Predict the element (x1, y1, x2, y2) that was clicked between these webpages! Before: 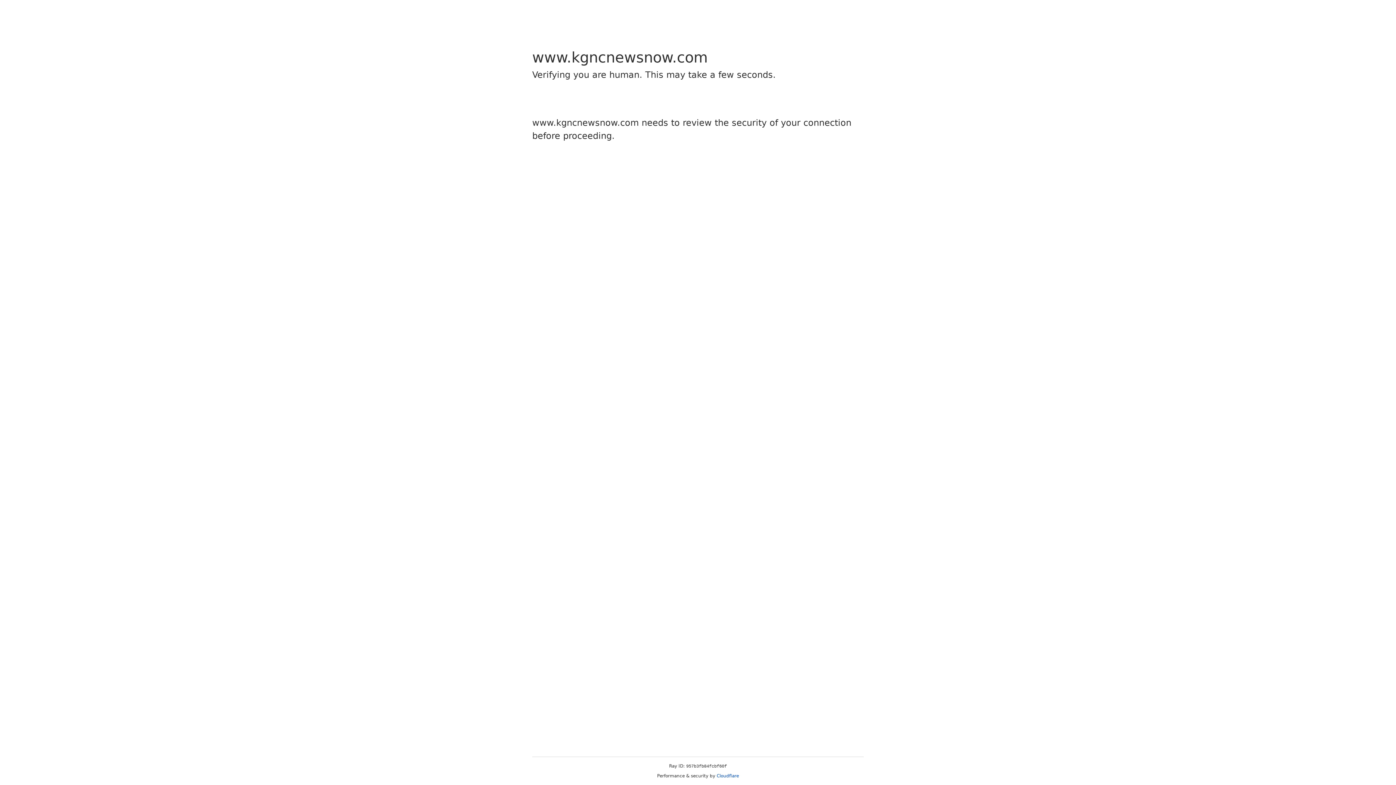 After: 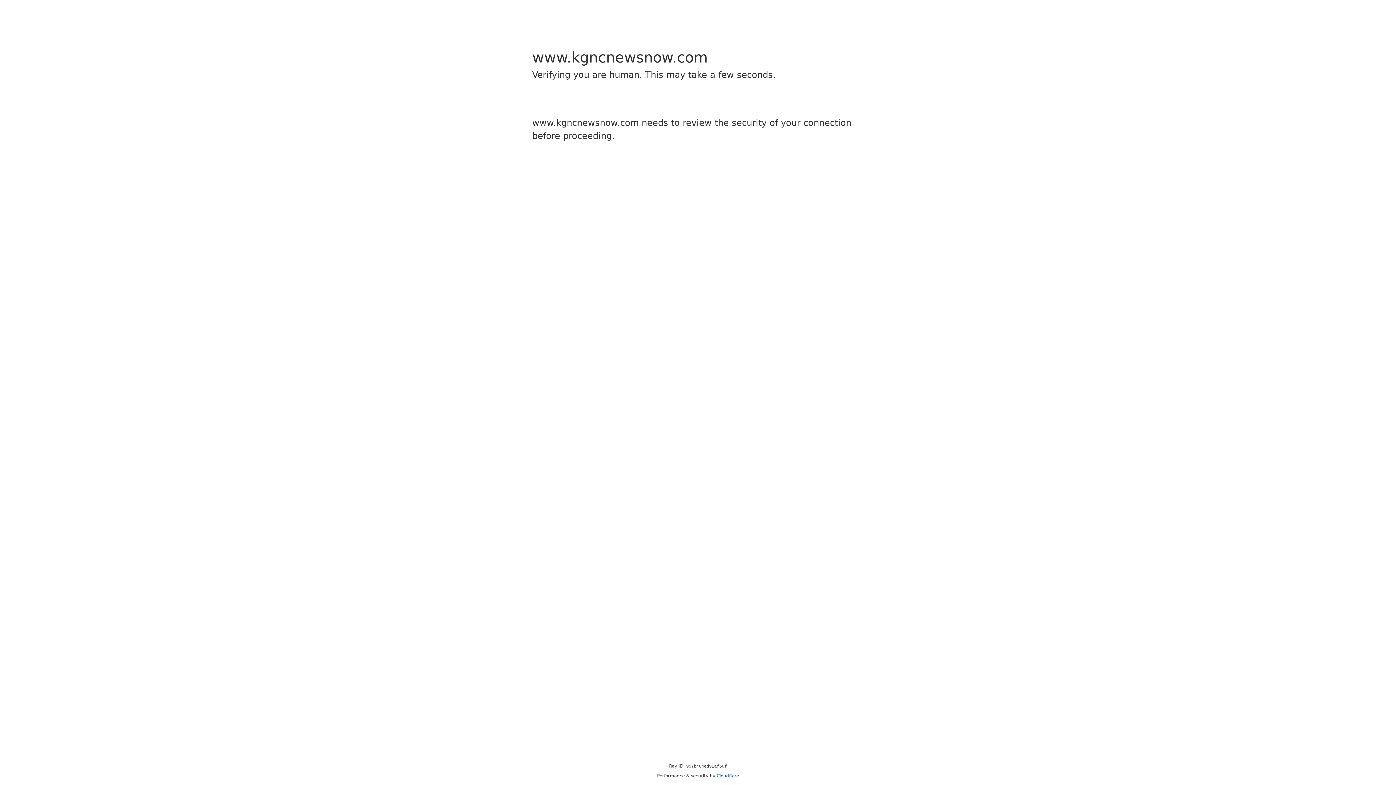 Action: label: Cloudflare bbox: (716, 773, 739, 778)